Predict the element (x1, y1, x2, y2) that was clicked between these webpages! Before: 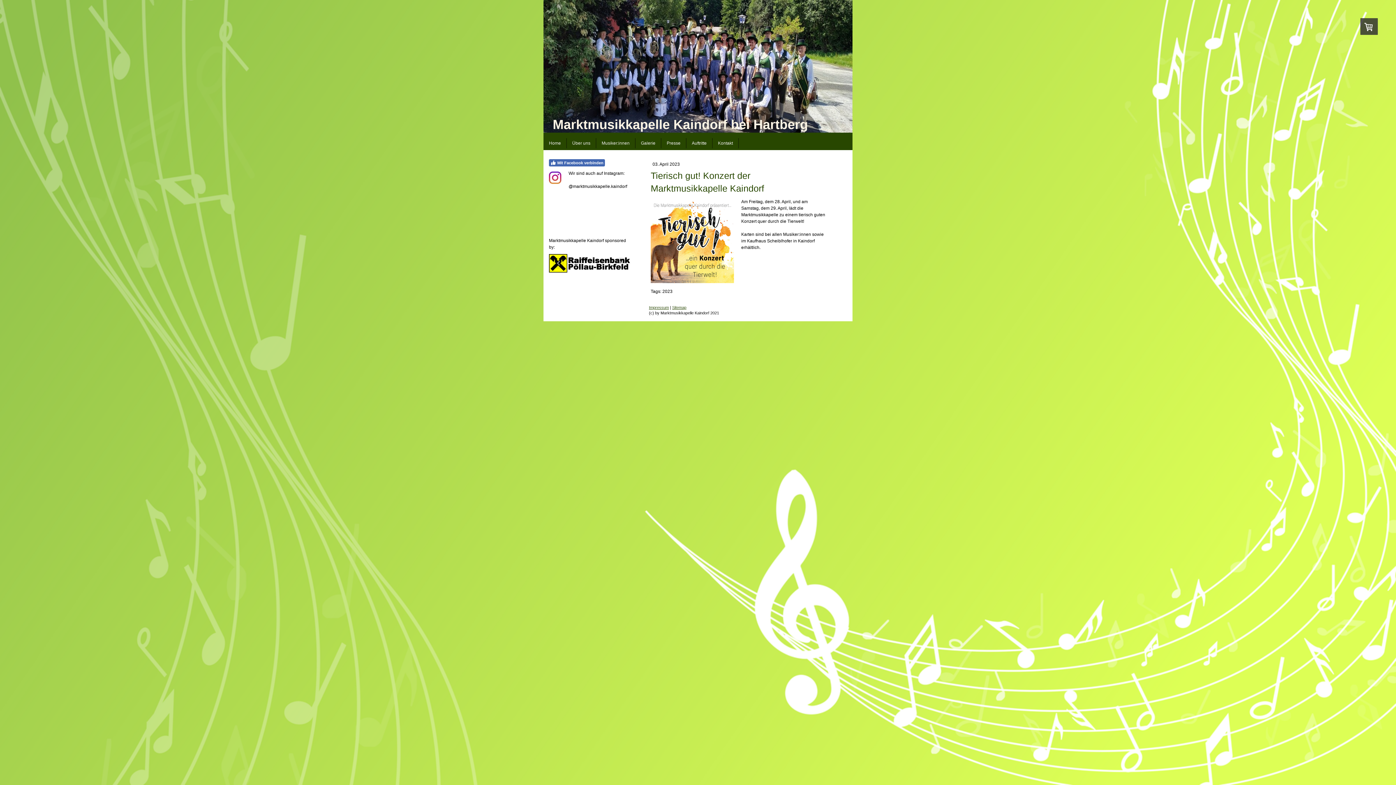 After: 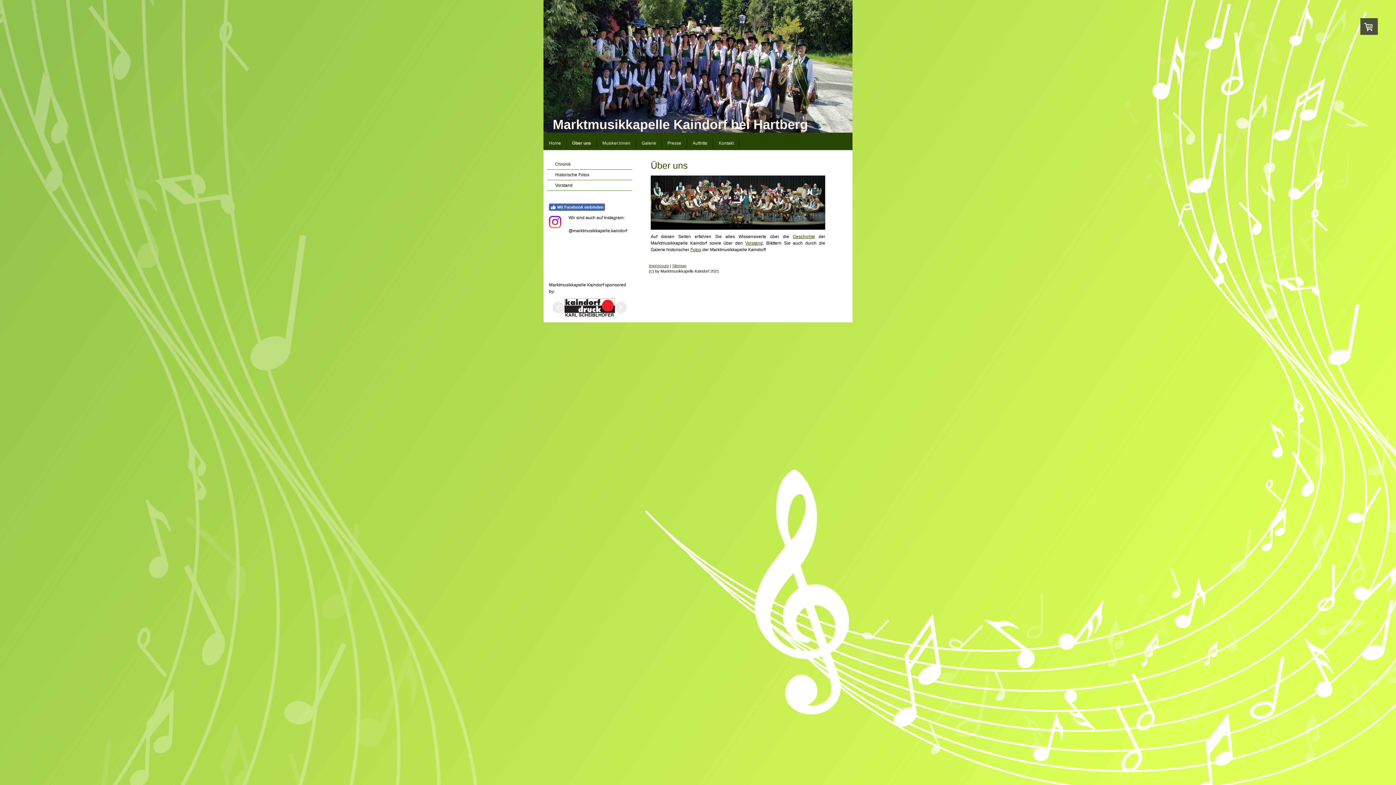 Action: bbox: (566, 138, 596, 148) label: Über uns